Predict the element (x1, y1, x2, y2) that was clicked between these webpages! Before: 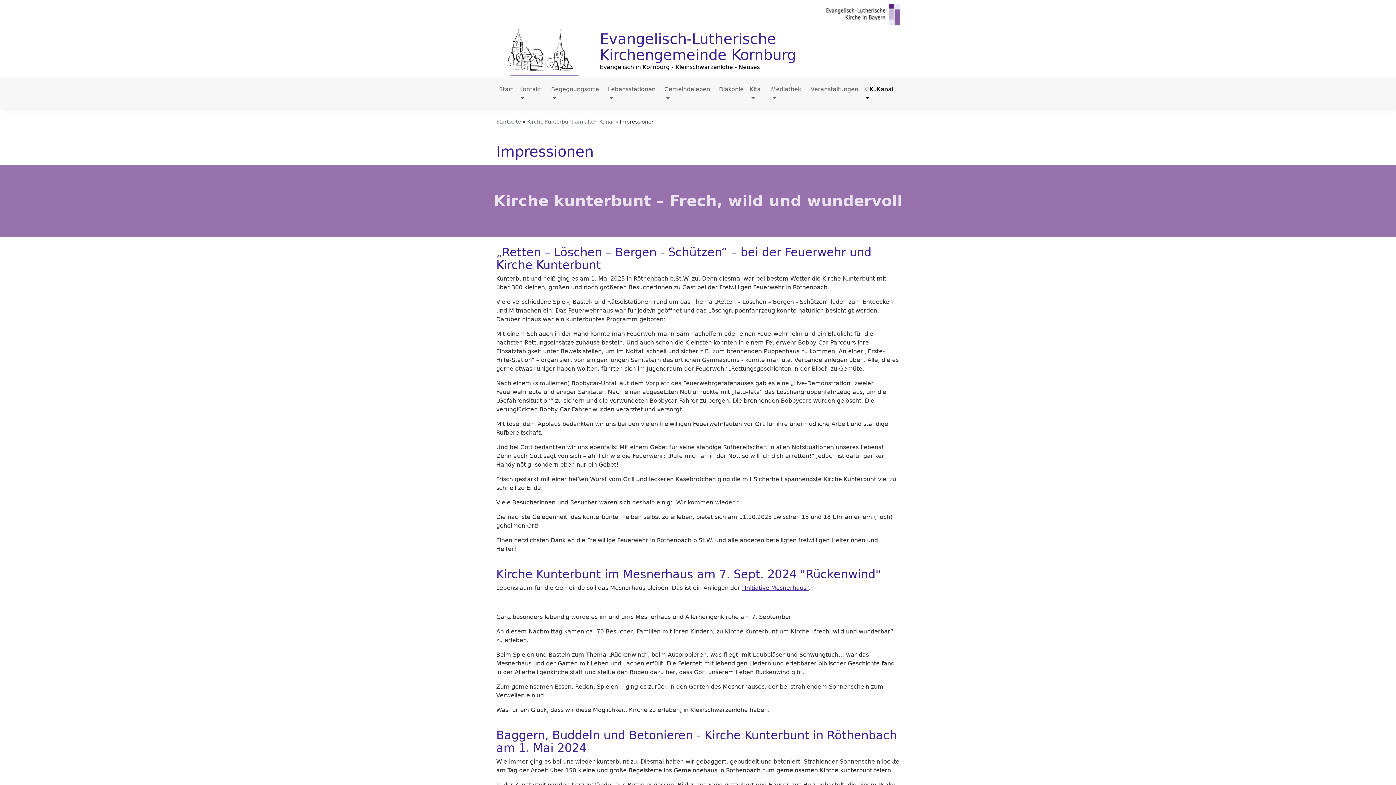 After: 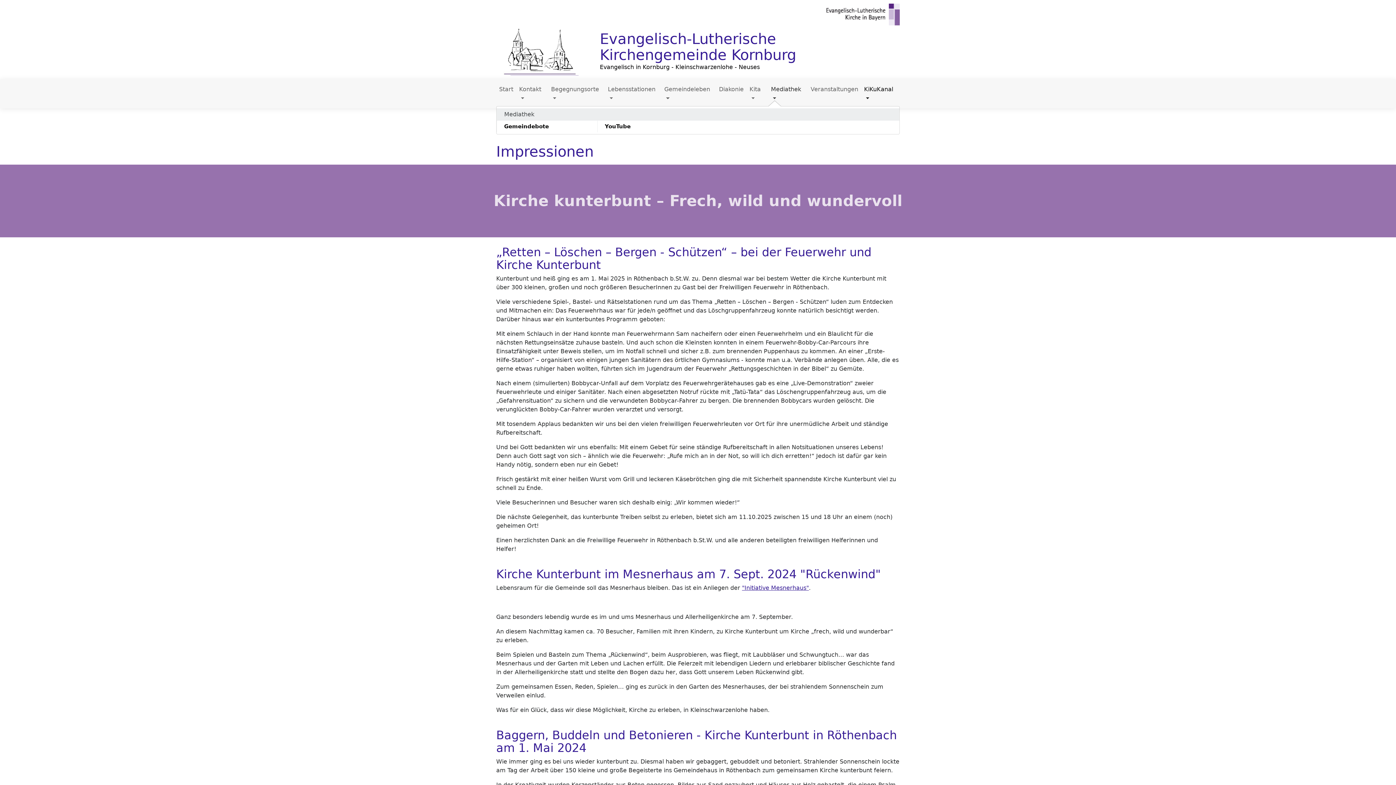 Action: label: Mediathek bbox: (768, 82, 807, 105)